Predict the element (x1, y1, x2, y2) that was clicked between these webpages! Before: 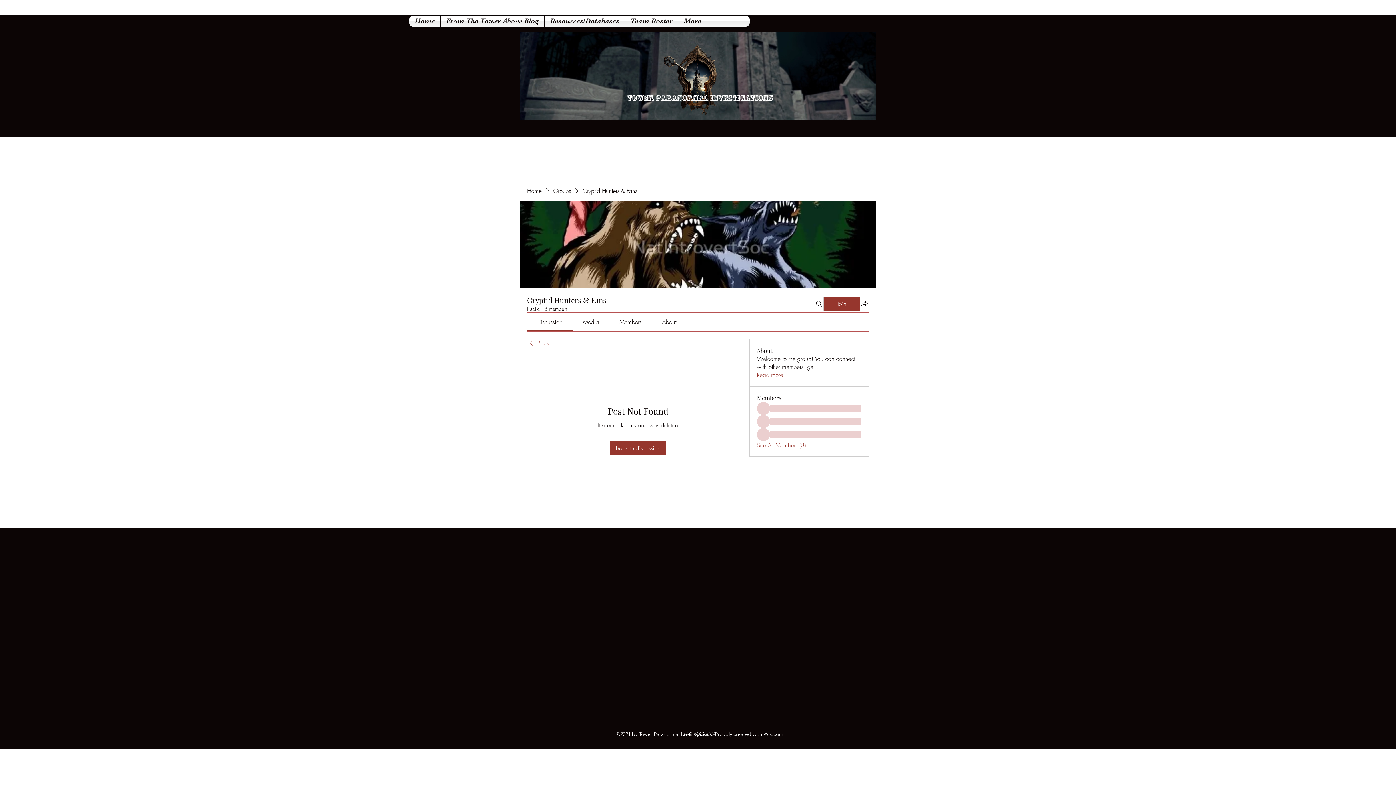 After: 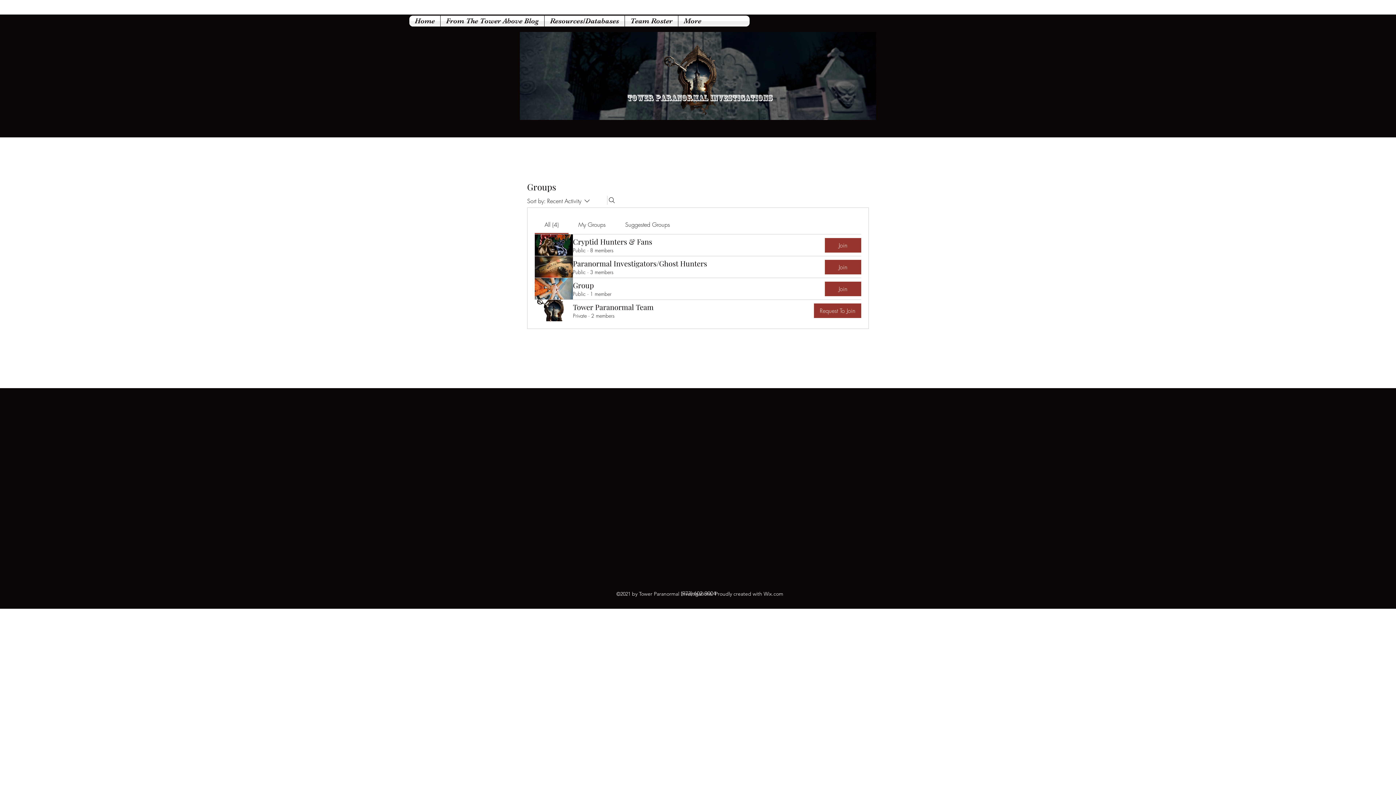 Action: label: Groups bbox: (553, 186, 571, 194)